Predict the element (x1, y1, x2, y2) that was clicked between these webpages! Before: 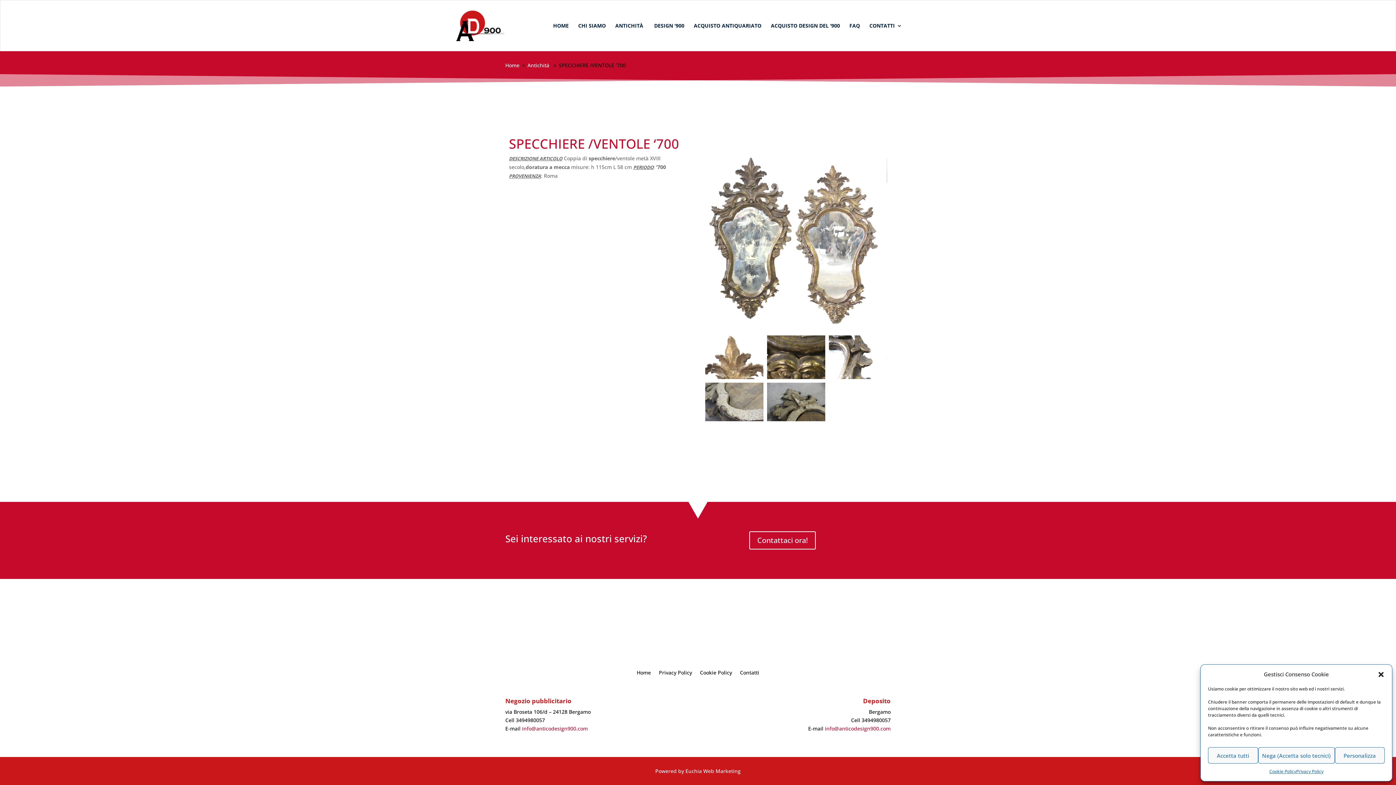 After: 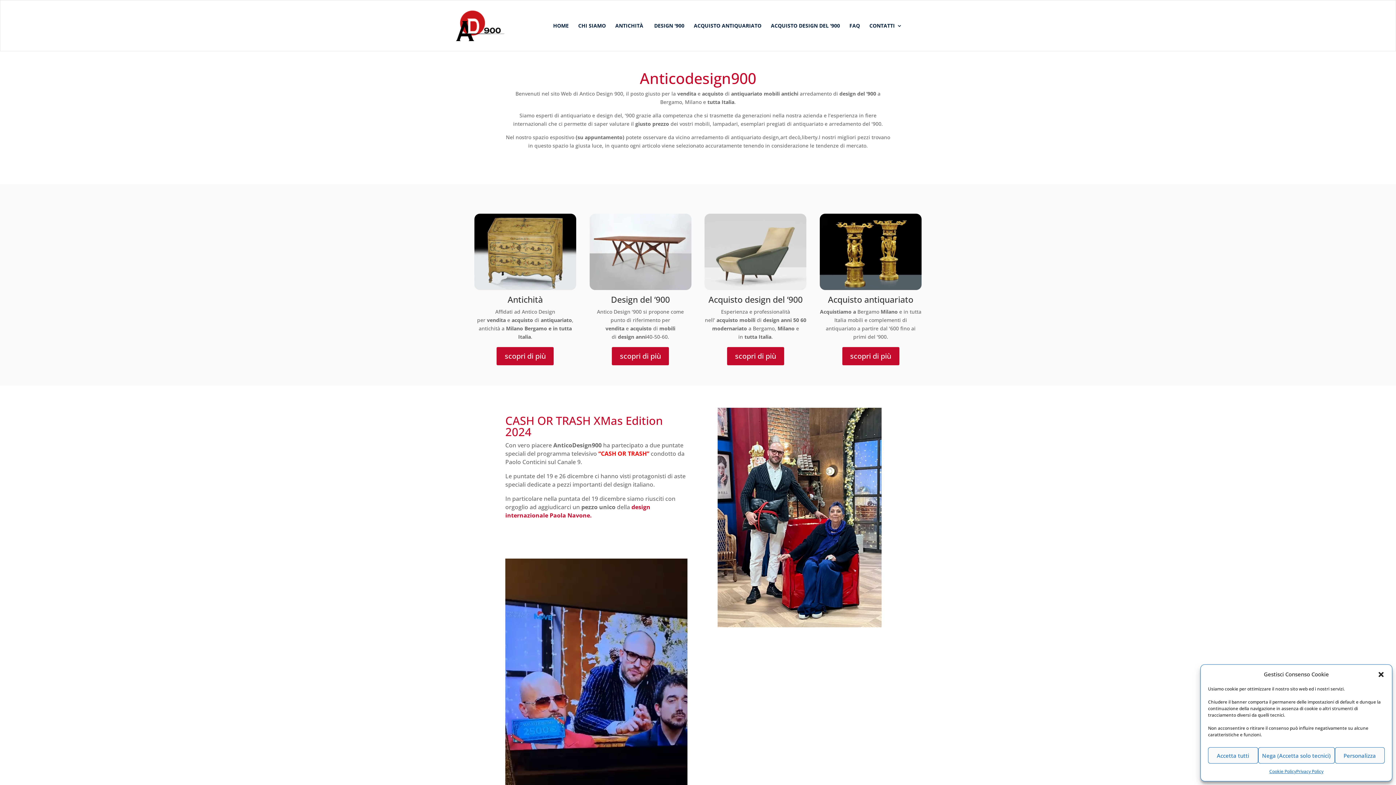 Action: label: Home bbox: (505, 61, 519, 68)